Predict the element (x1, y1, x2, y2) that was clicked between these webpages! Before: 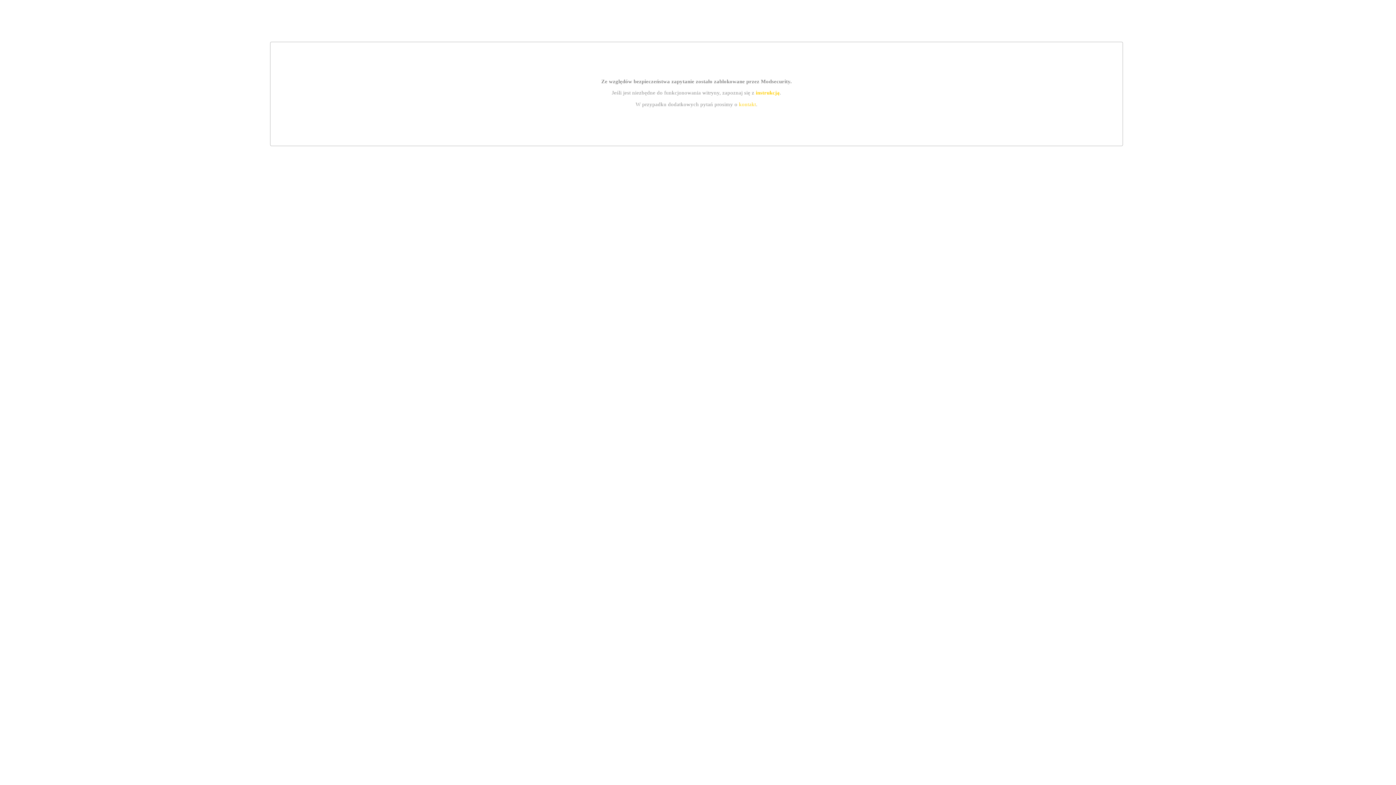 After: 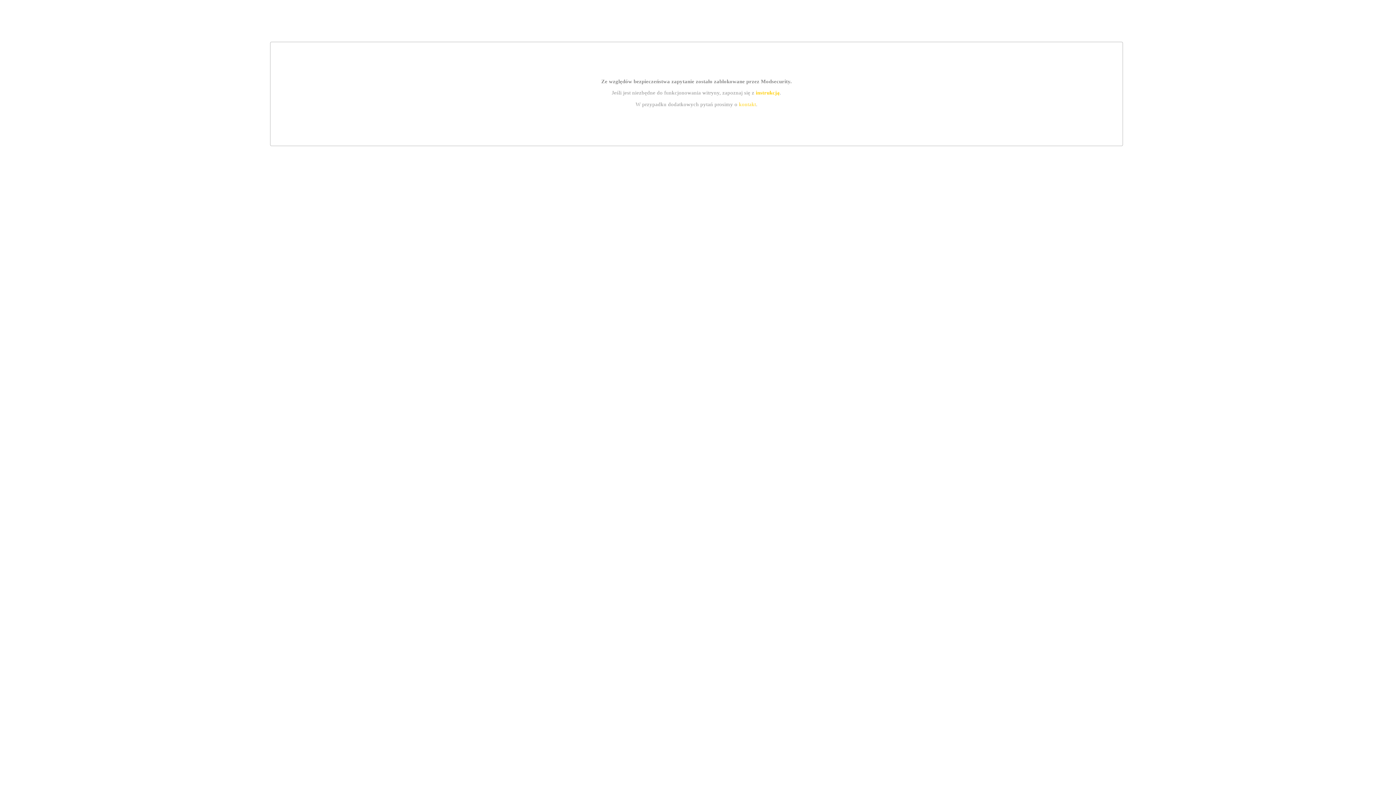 Action: bbox: (755, 89, 779, 95) label: instrukcją